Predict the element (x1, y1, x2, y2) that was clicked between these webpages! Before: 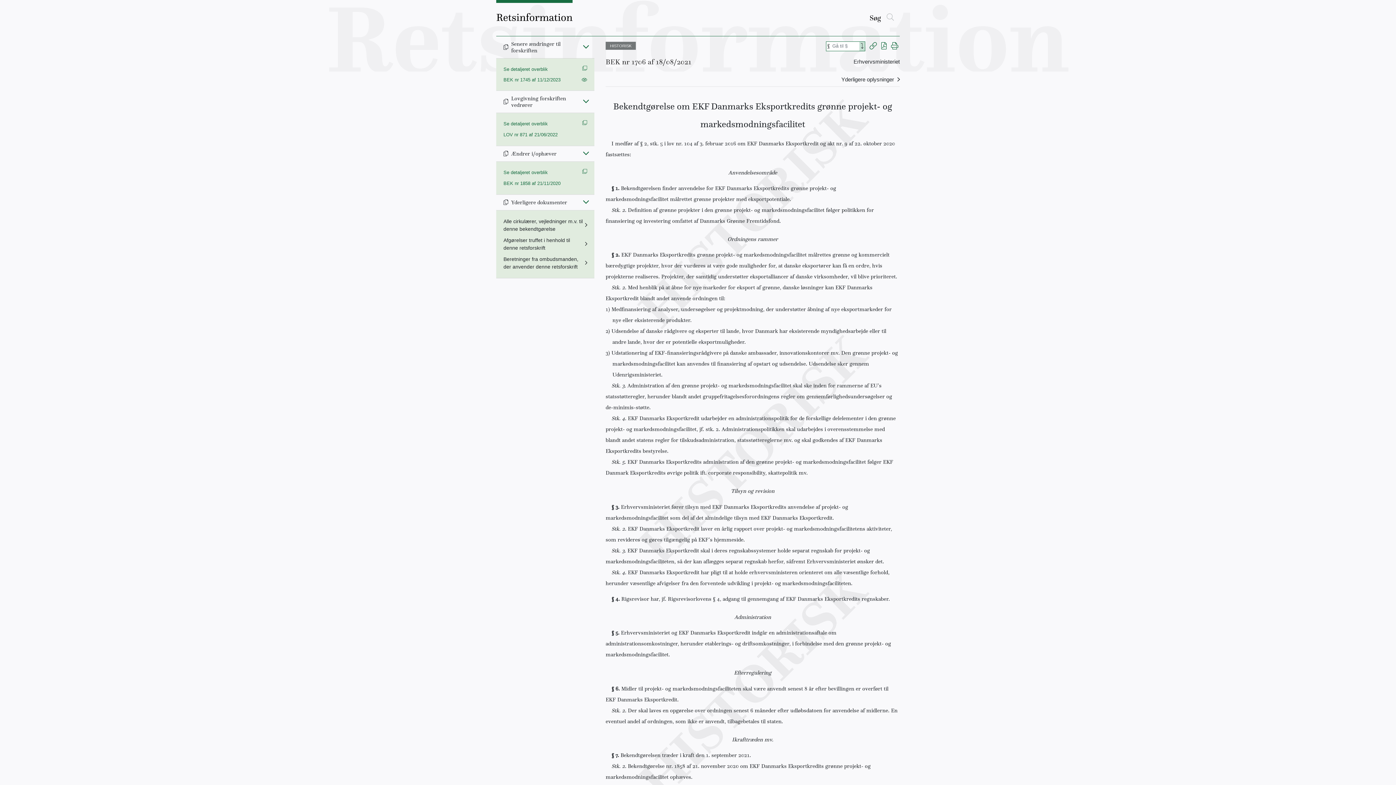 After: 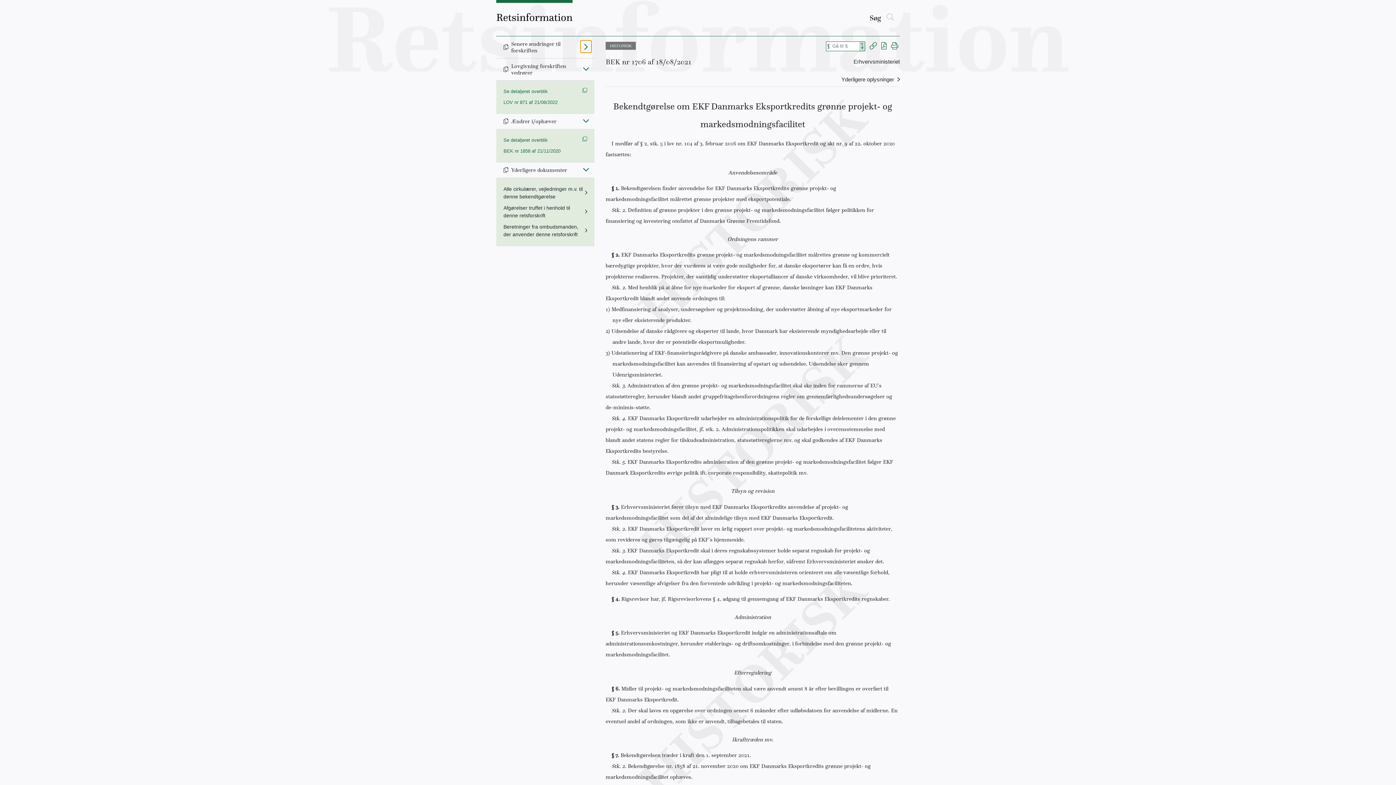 Action: label: Fold ind bbox: (580, 40, 591, 52)